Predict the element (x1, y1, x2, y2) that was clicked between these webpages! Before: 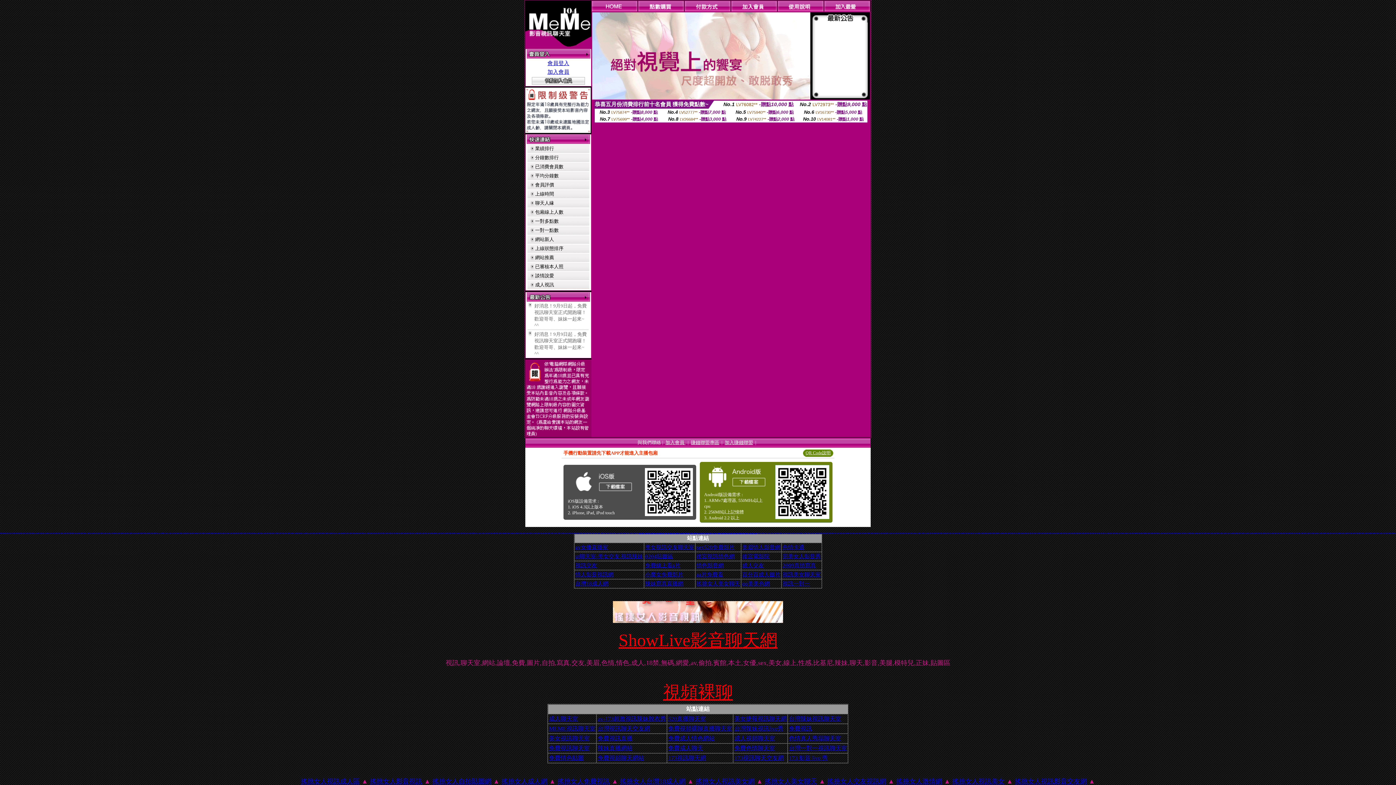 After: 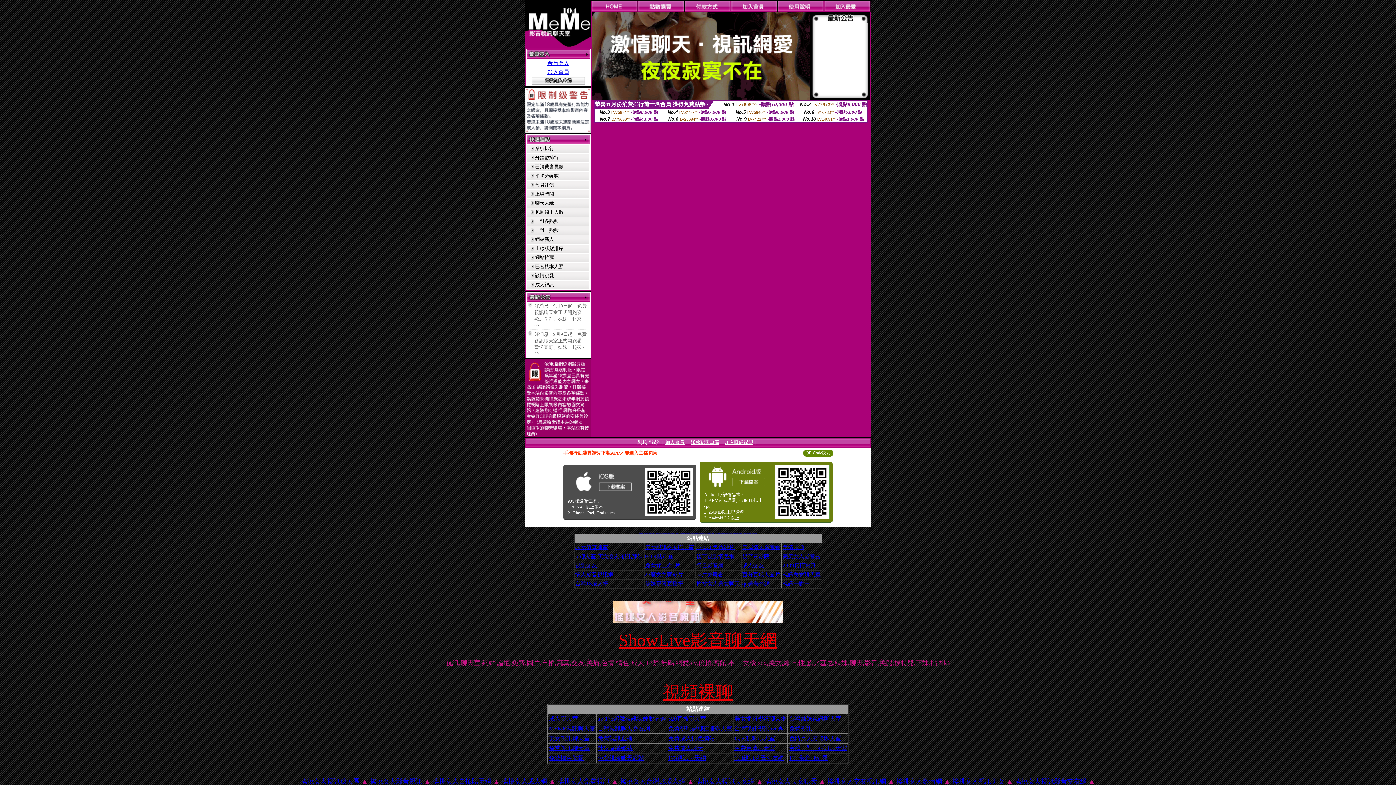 Action: bbox: (1073, 533, 1075, 533) label: 熟女絲襪自拍